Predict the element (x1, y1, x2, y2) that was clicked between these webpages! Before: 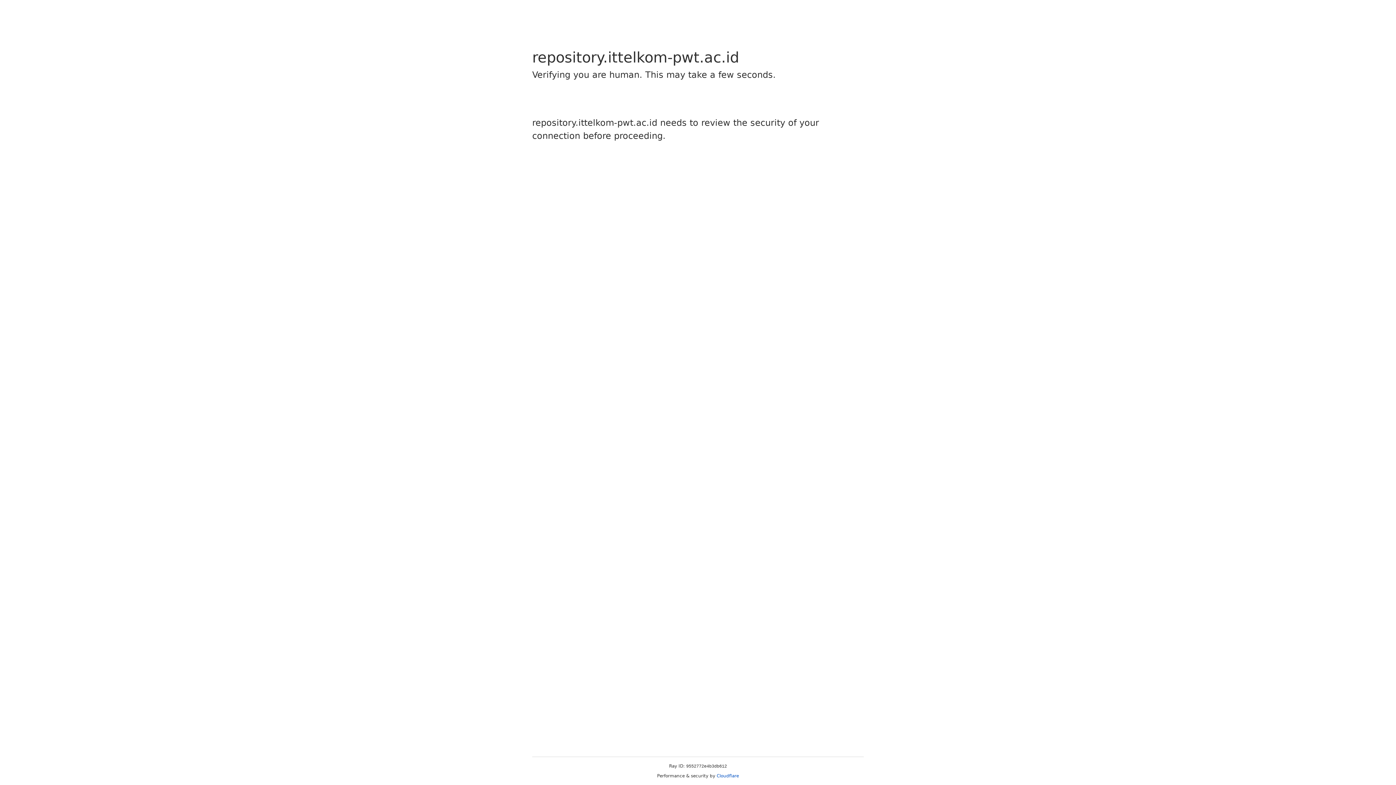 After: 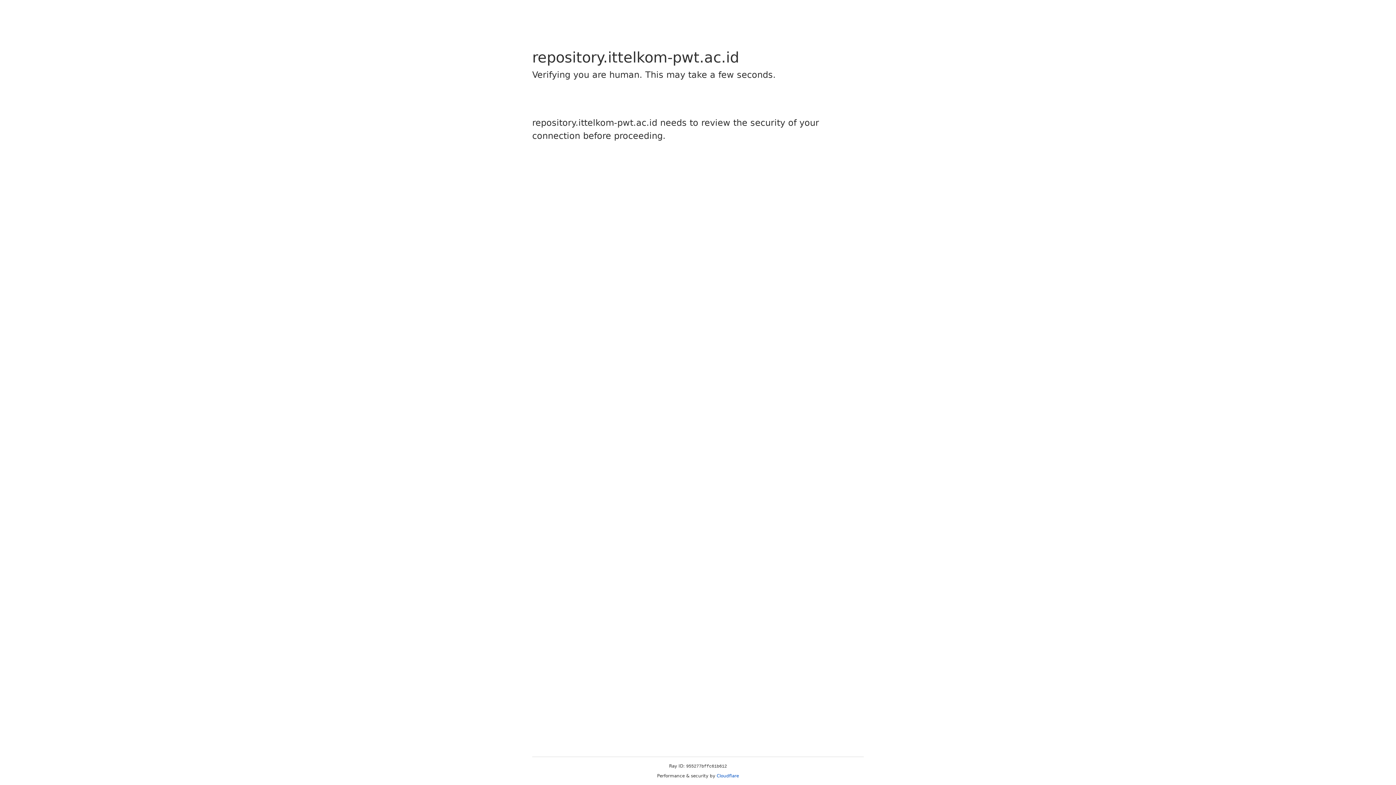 Action: bbox: (716, 773, 739, 778) label: Cloudflare